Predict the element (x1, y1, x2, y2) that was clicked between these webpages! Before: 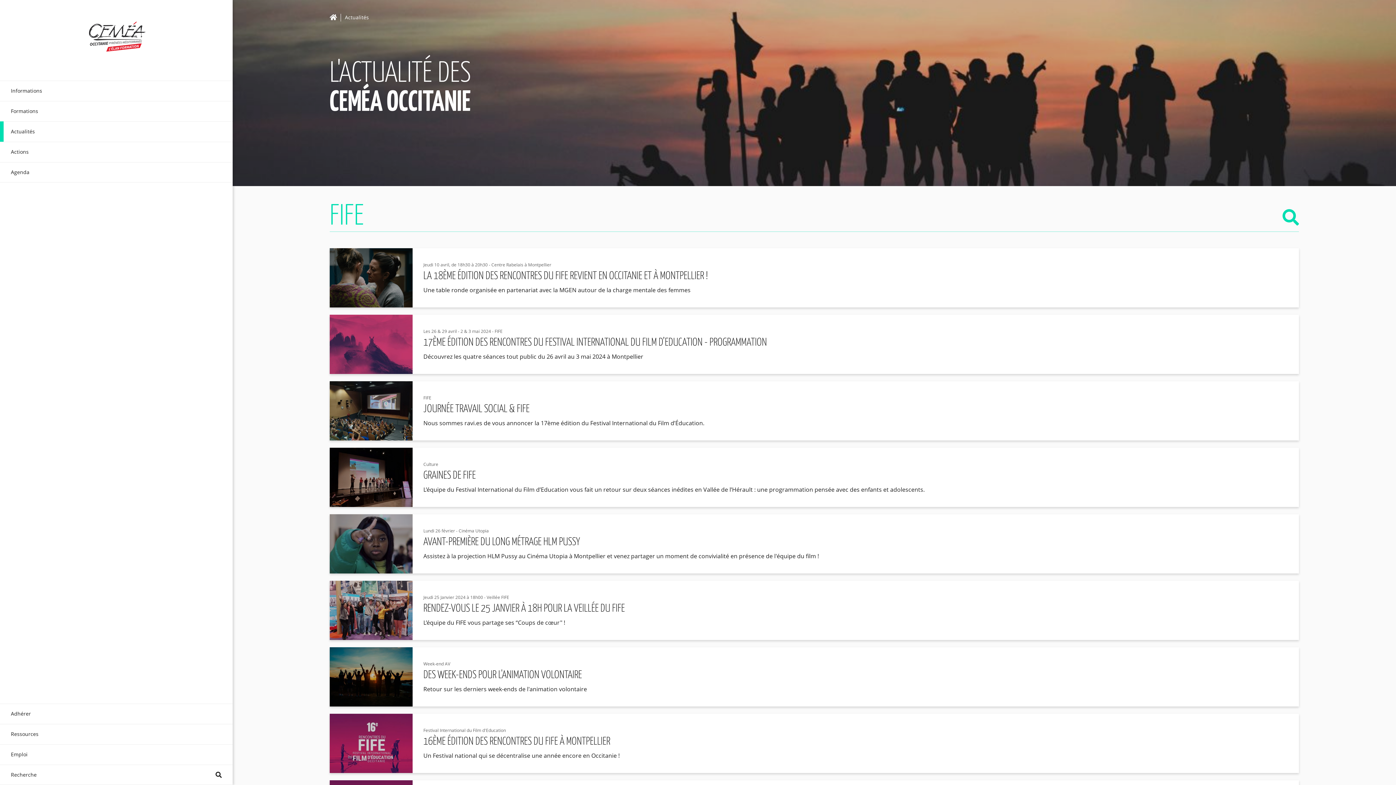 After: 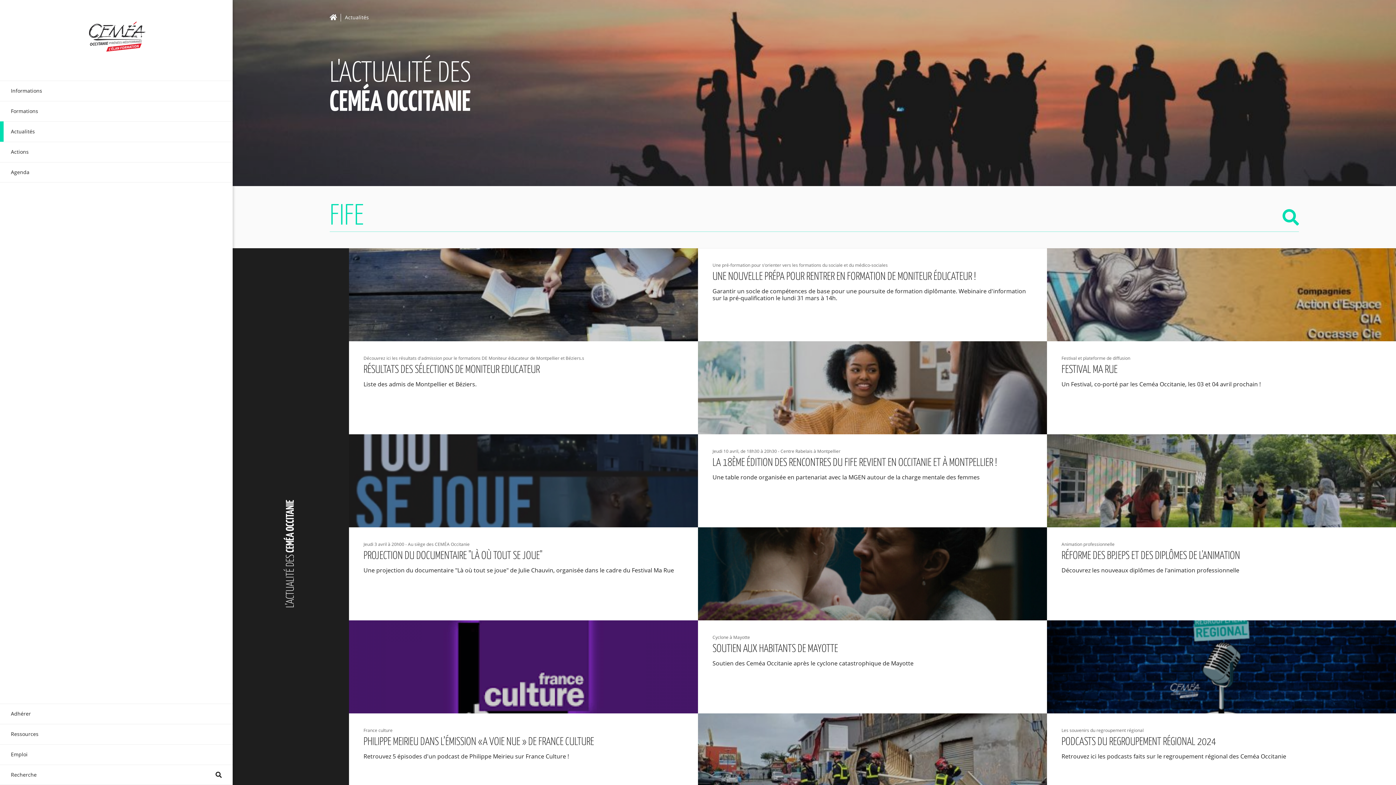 Action: label: Actualités bbox: (341, 14, 372, 20)